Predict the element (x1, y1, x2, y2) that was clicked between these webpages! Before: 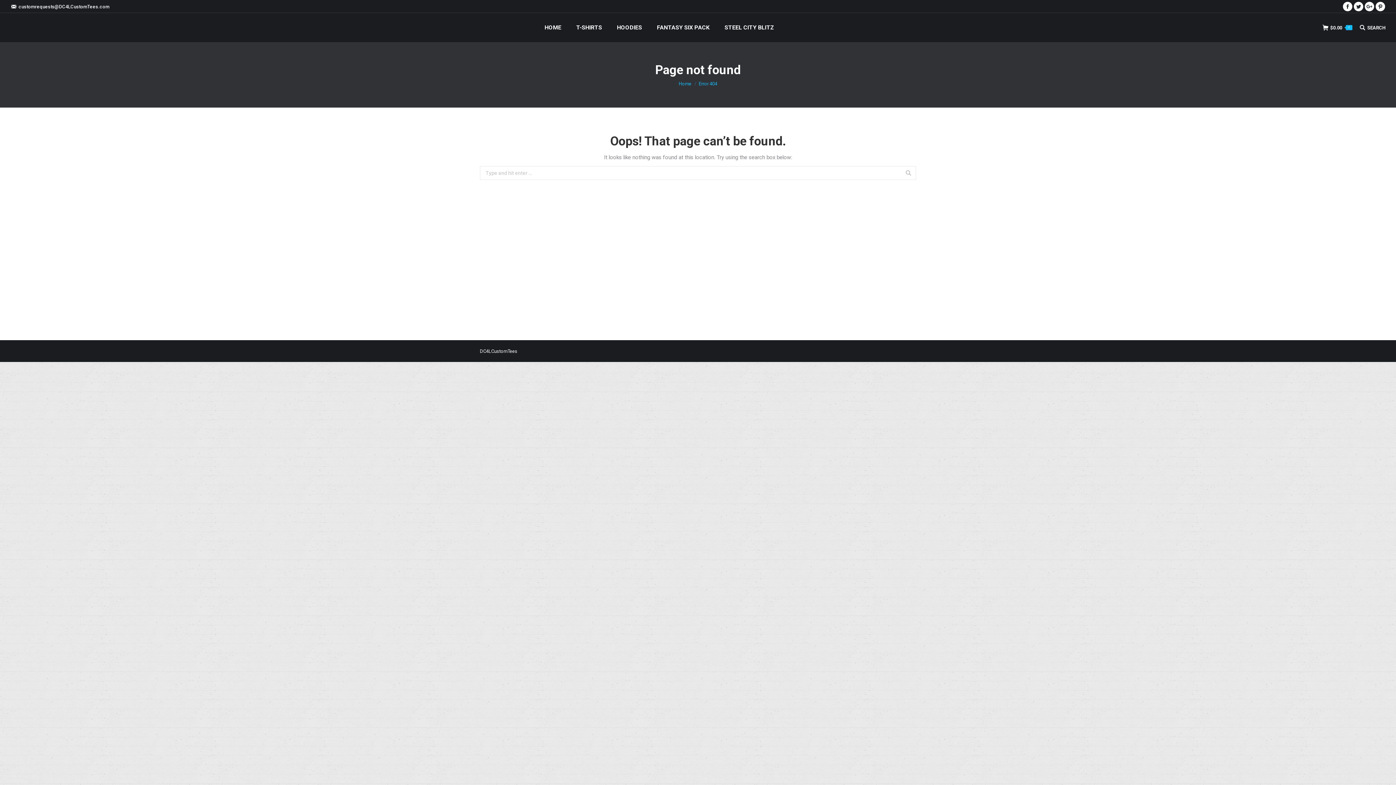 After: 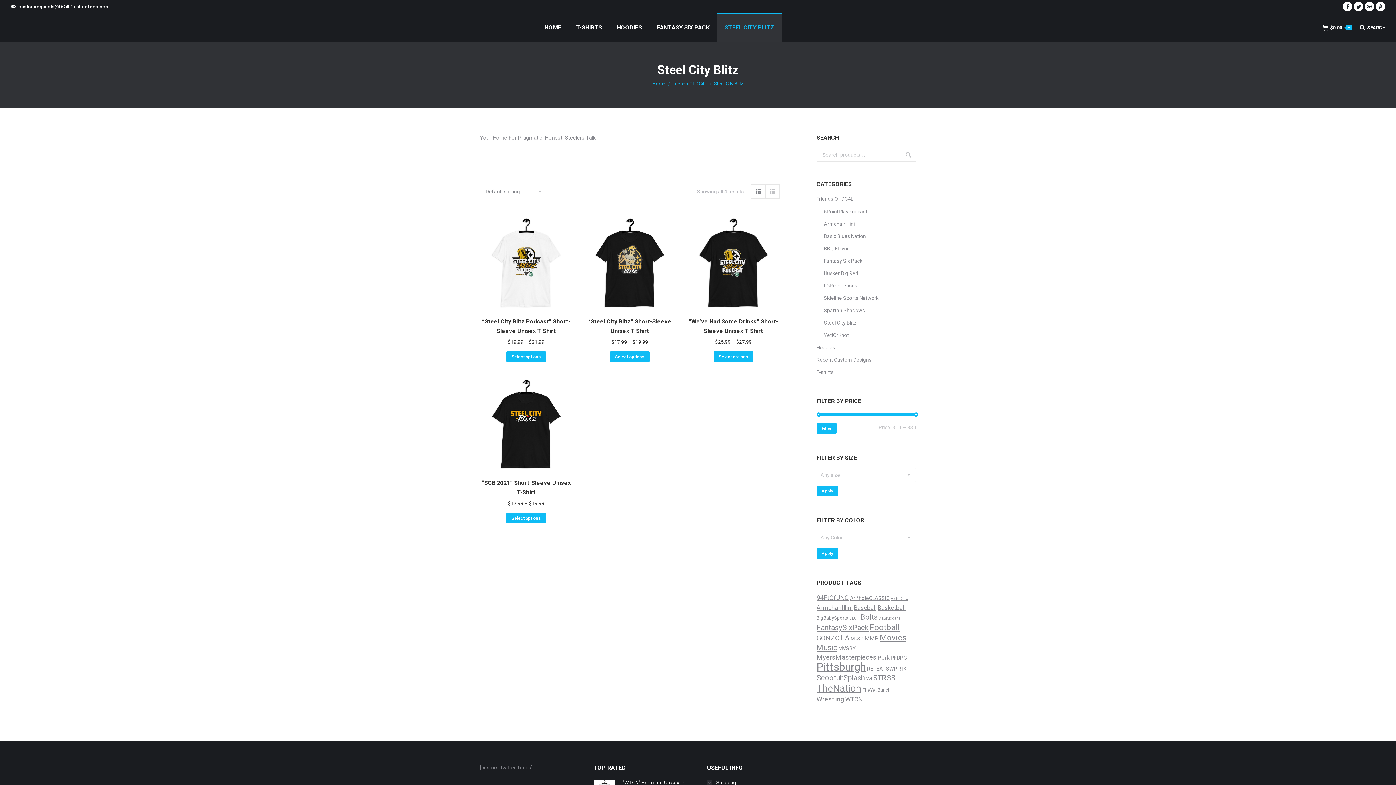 Action: label: STEEL CITY BLITZ bbox: (717, 13, 781, 42)